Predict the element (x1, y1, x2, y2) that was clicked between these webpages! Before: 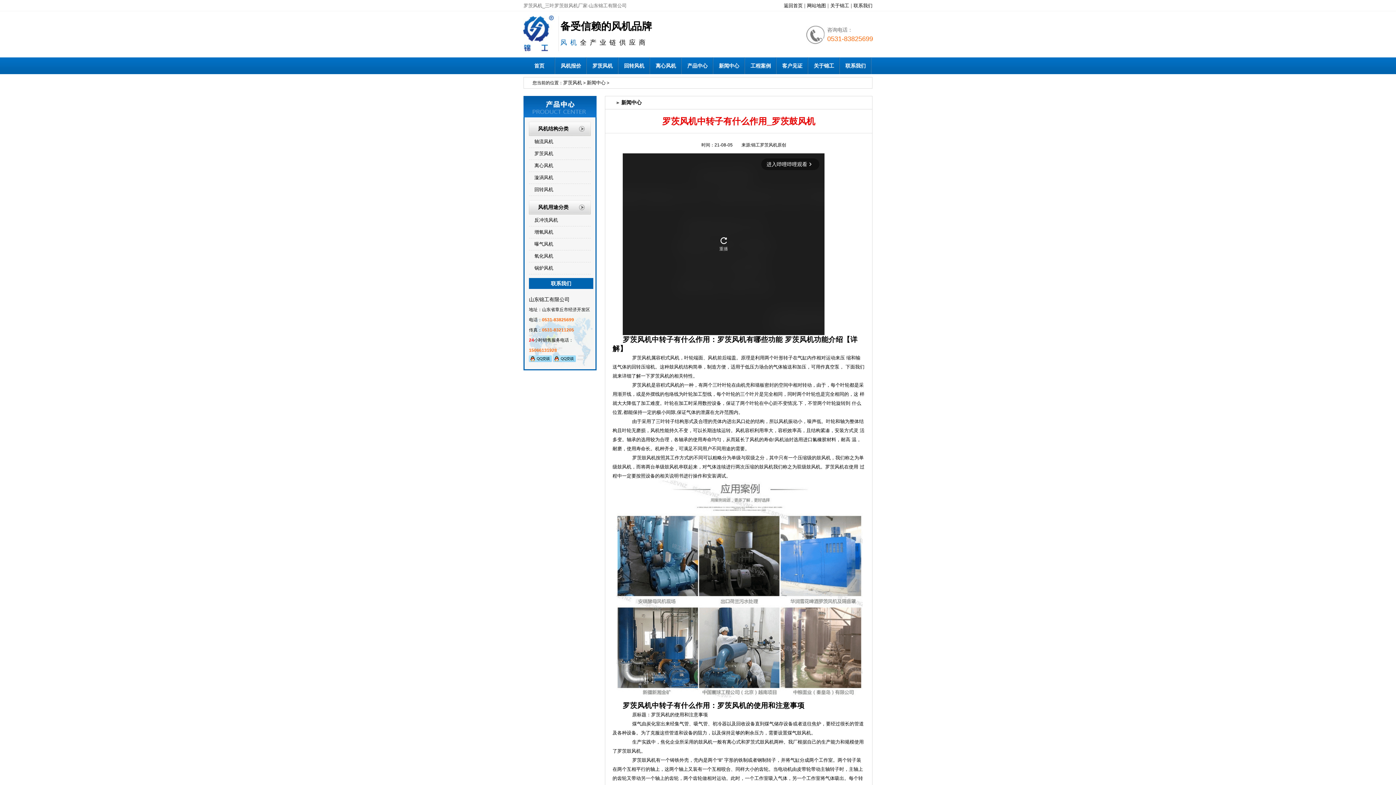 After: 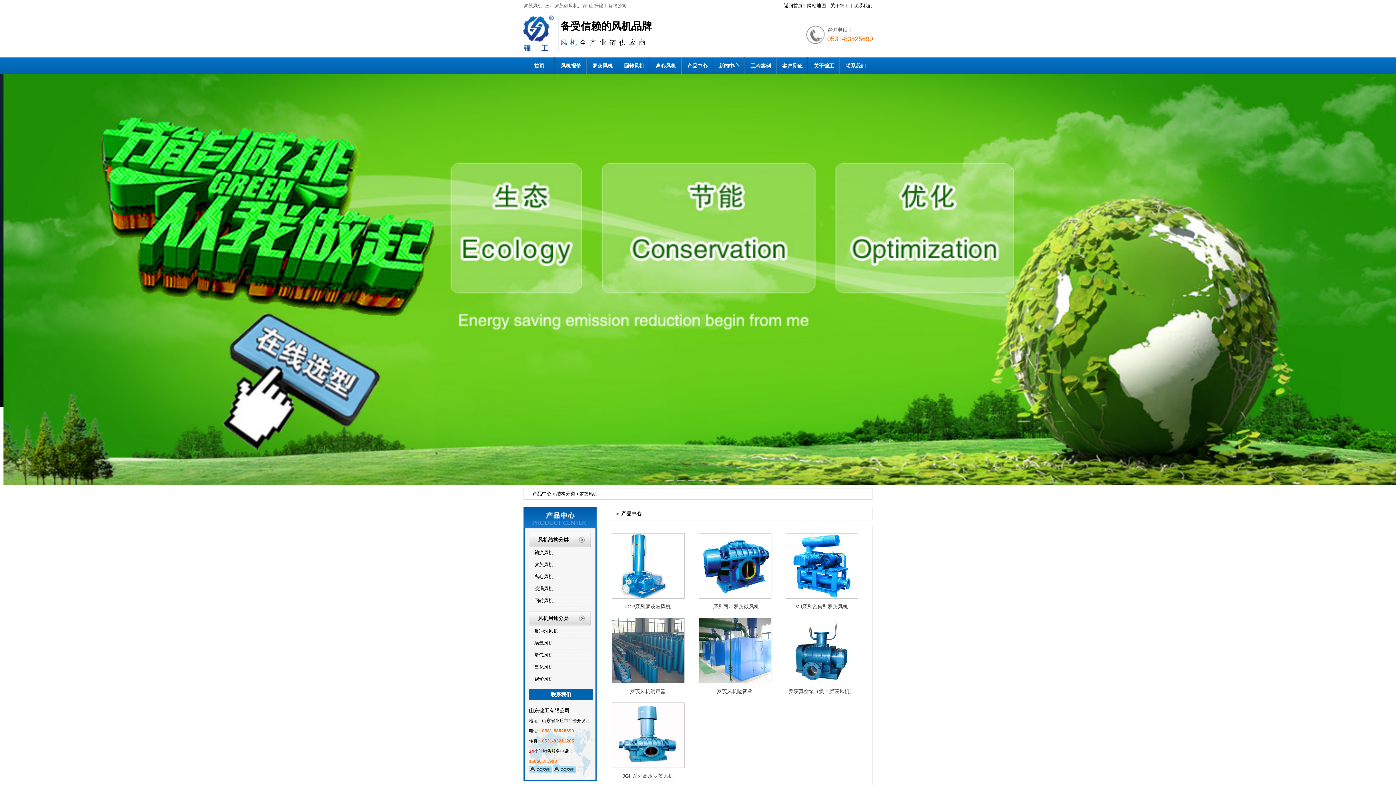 Action: bbox: (534, 241, 553, 246) label: 曝气风机